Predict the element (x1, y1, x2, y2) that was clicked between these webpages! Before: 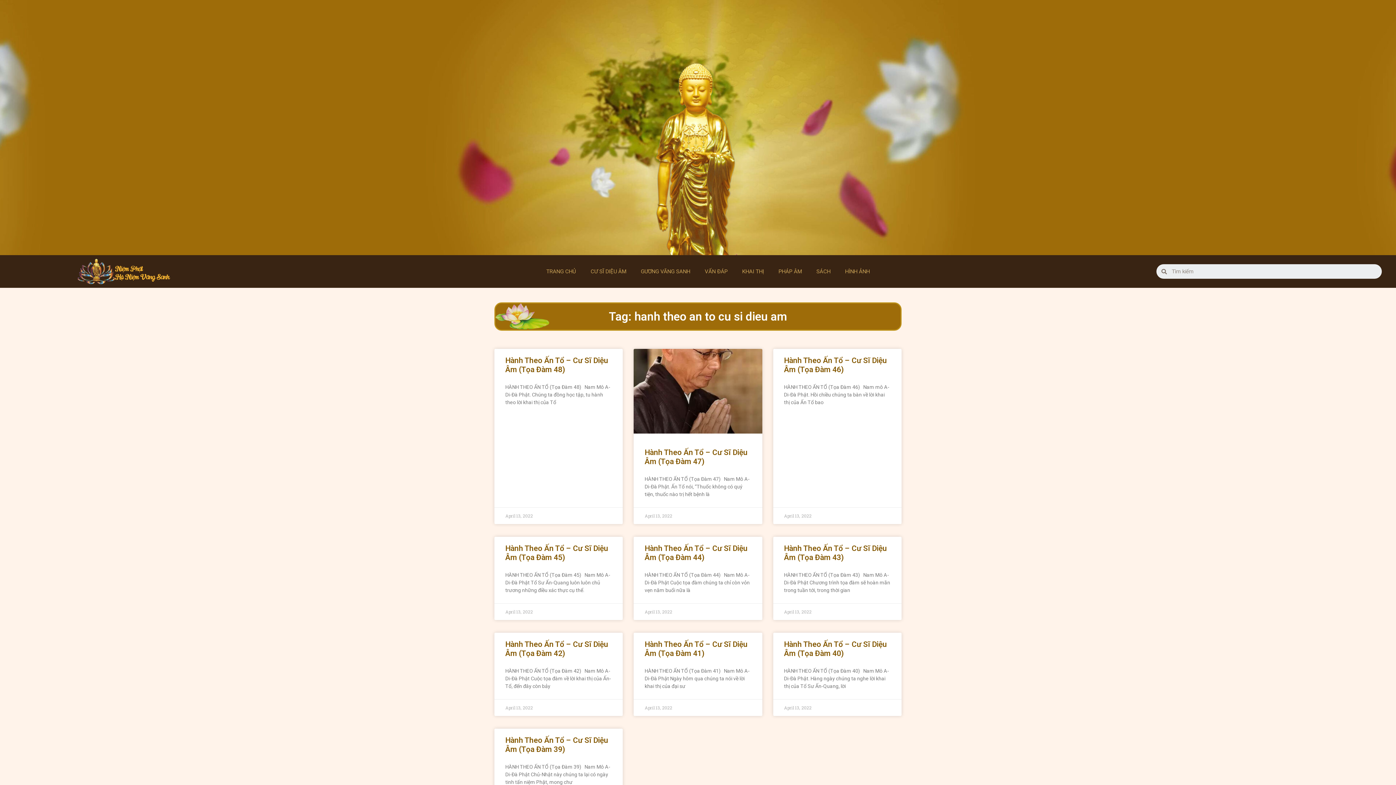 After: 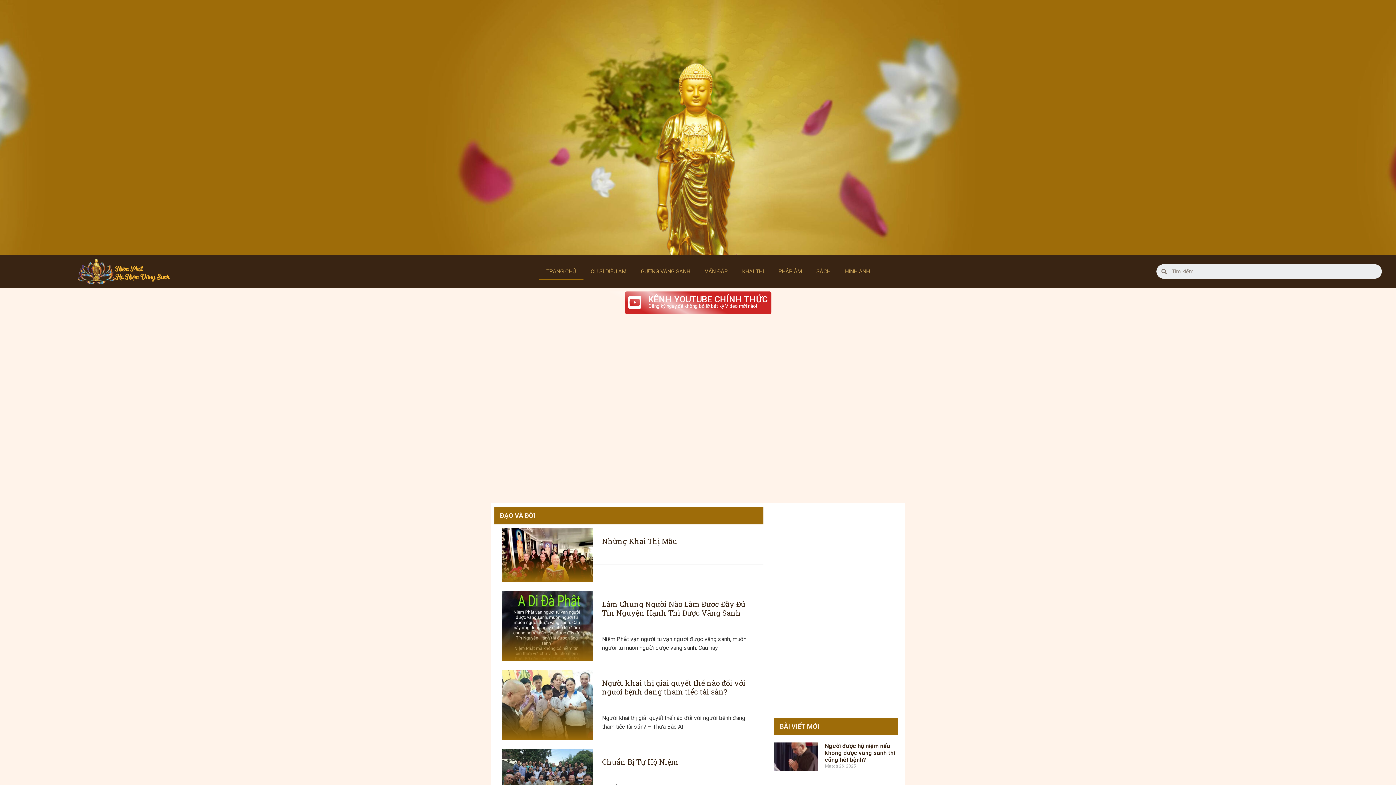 Action: label: TRANG CHỦ bbox: (539, 263, 583, 280)